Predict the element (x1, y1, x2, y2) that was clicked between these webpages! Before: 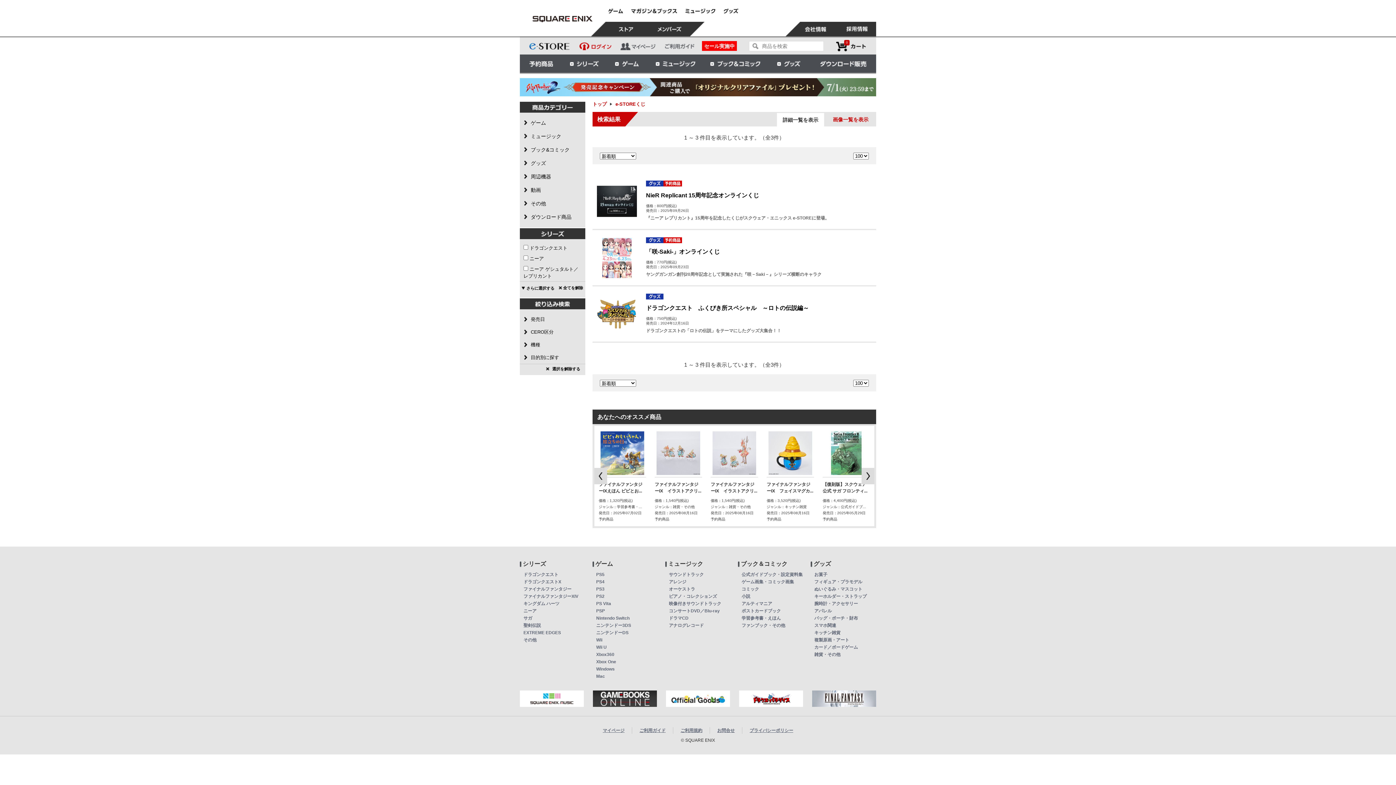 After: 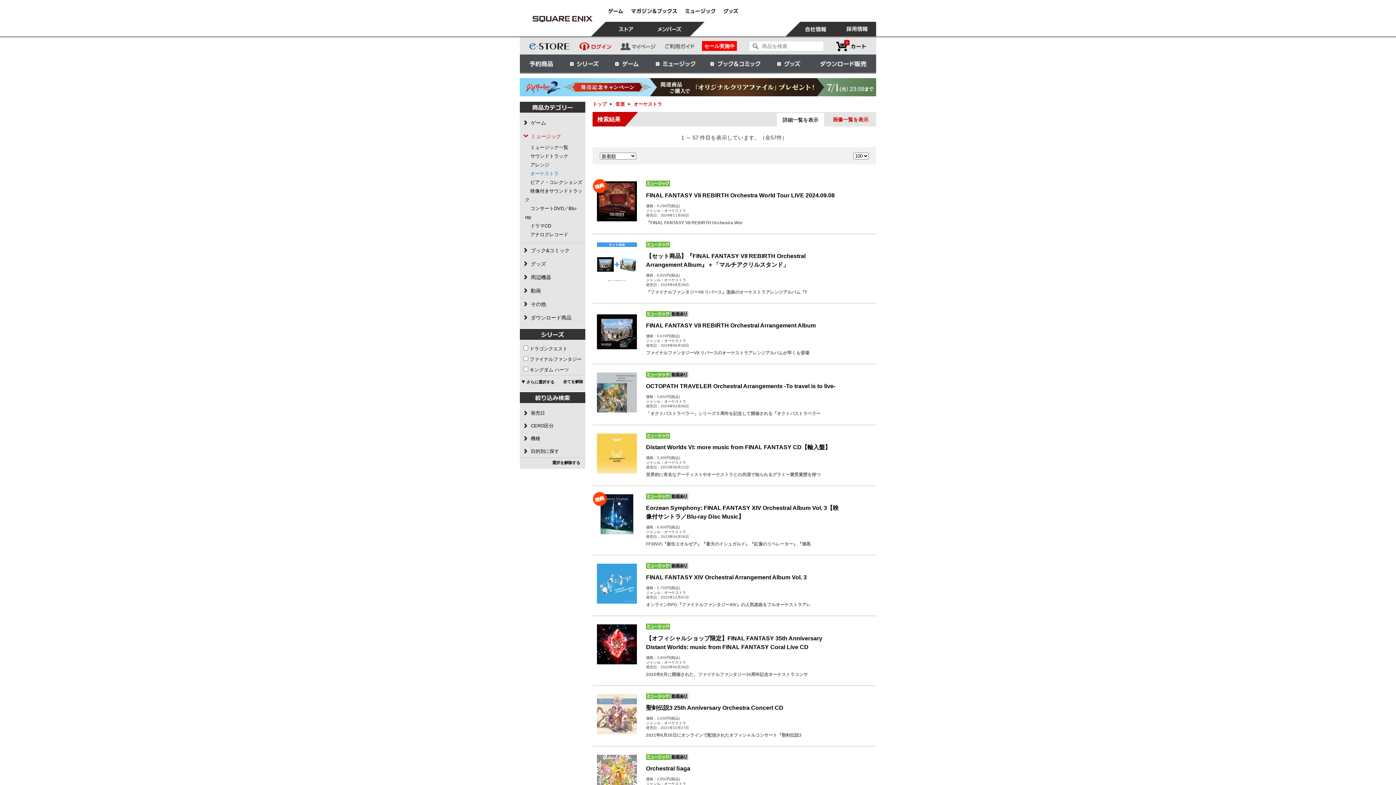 Action: bbox: (669, 586, 695, 591) label: オーケストラ